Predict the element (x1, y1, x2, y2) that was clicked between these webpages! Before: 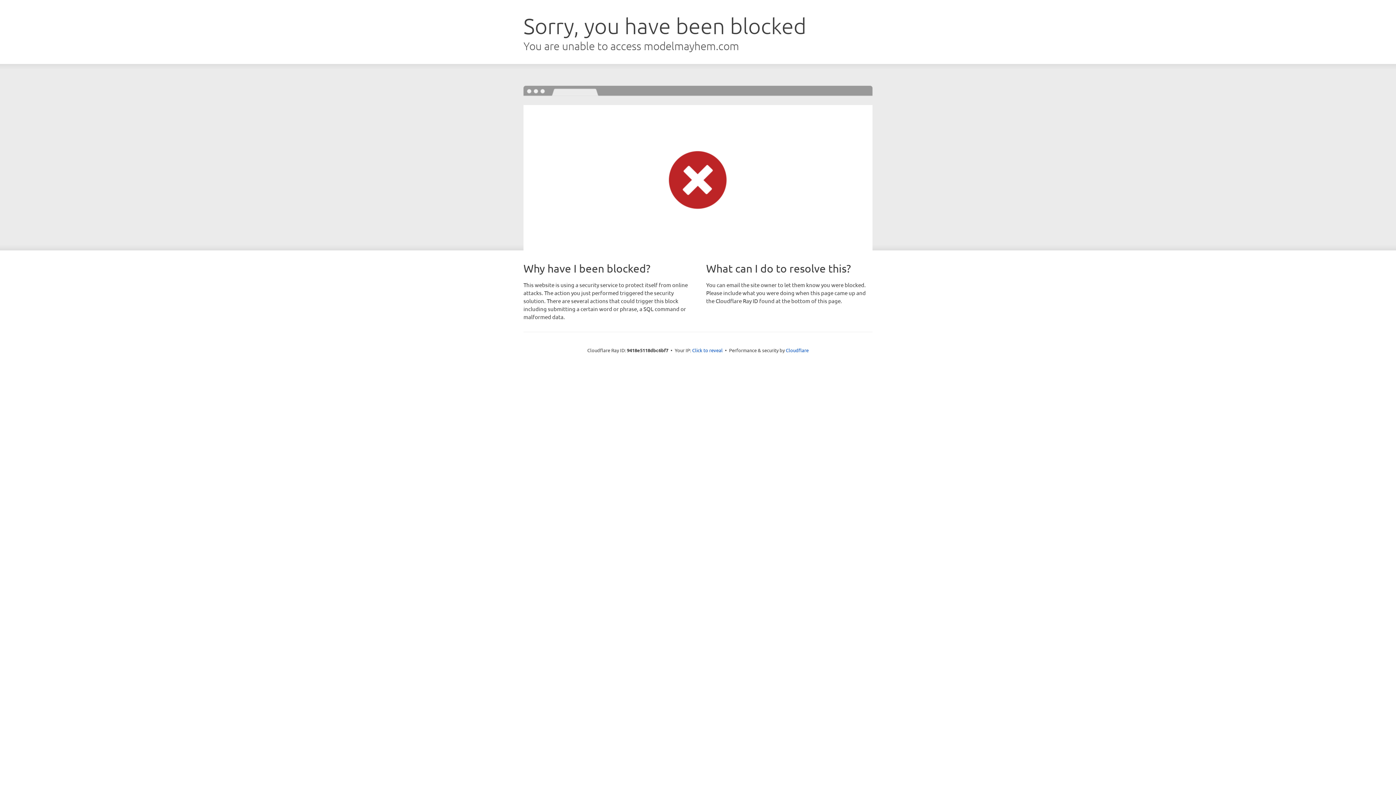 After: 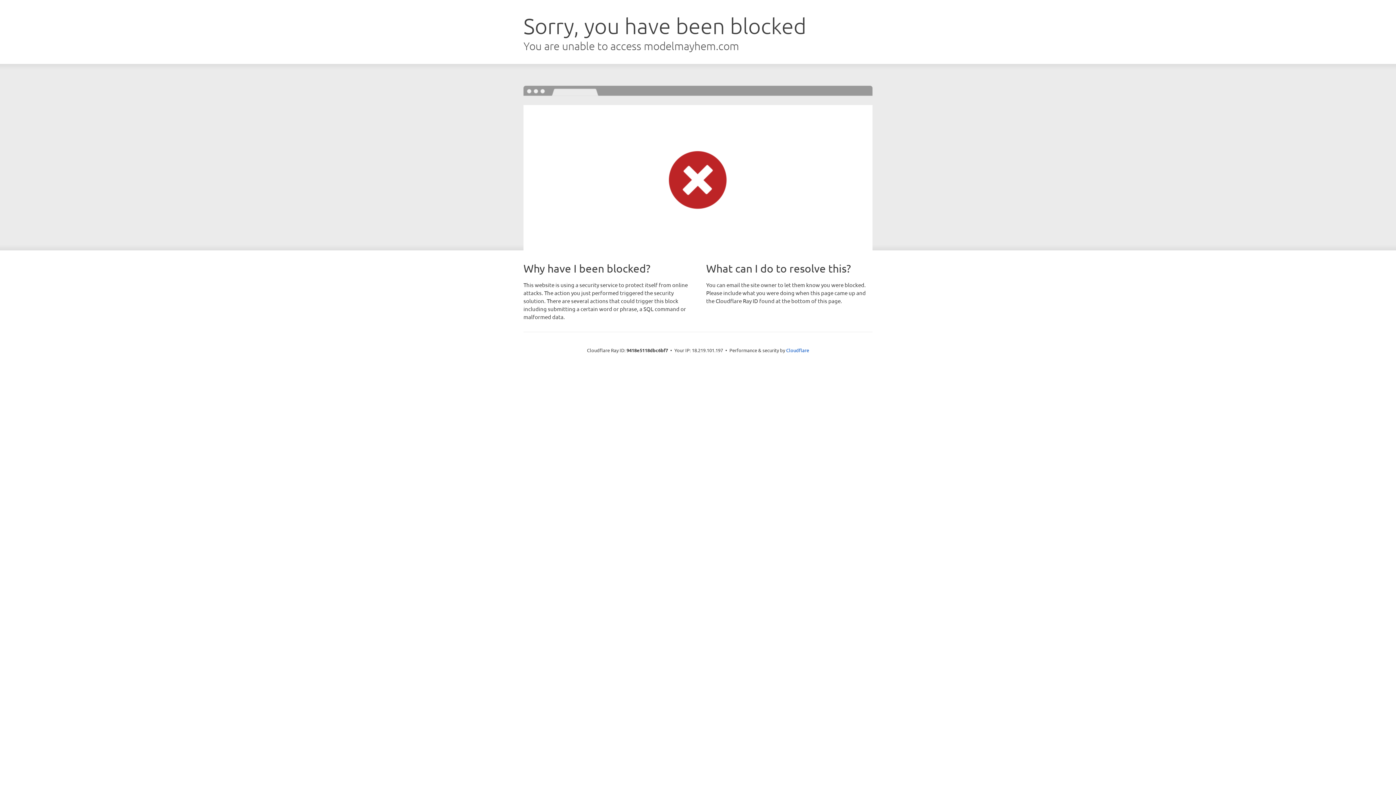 Action: bbox: (692, 346, 722, 353) label: Click to reveal